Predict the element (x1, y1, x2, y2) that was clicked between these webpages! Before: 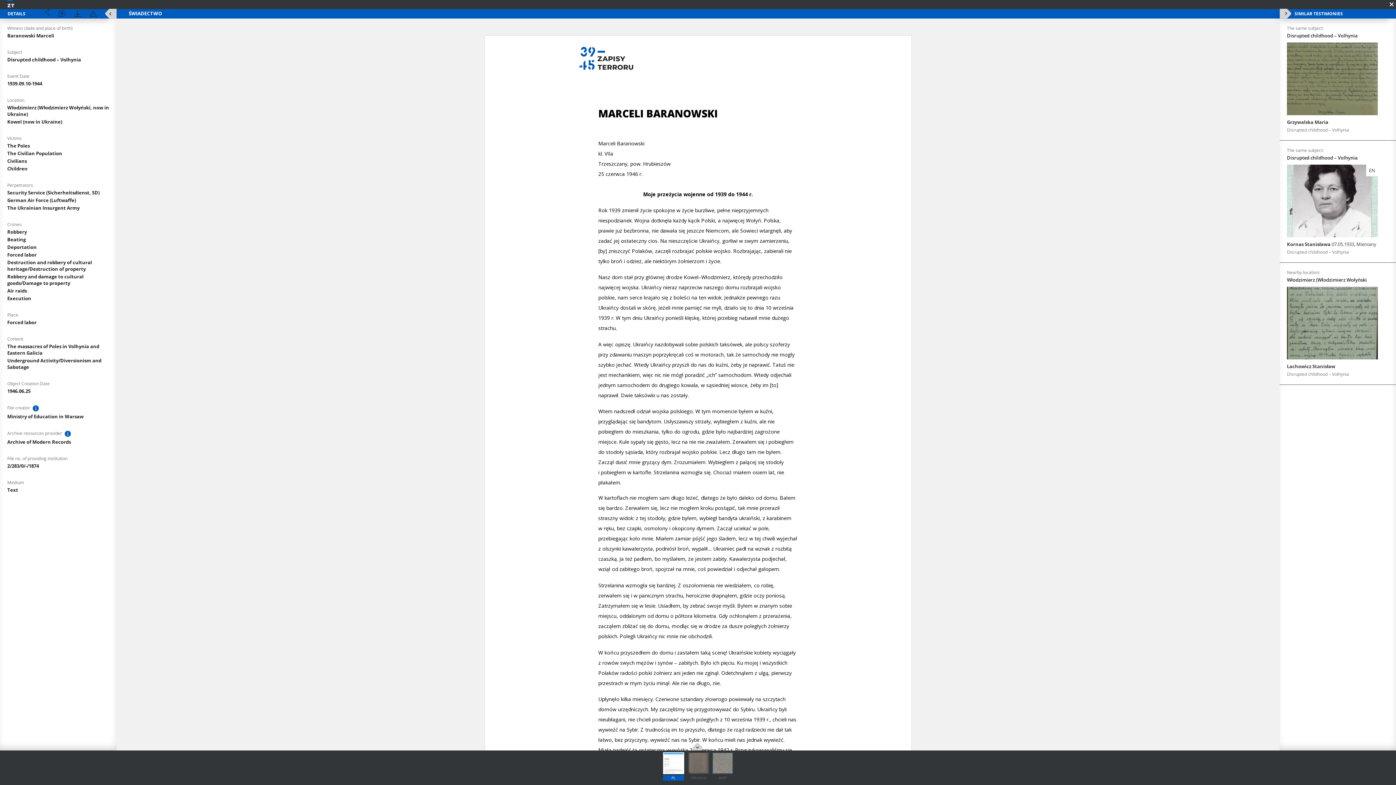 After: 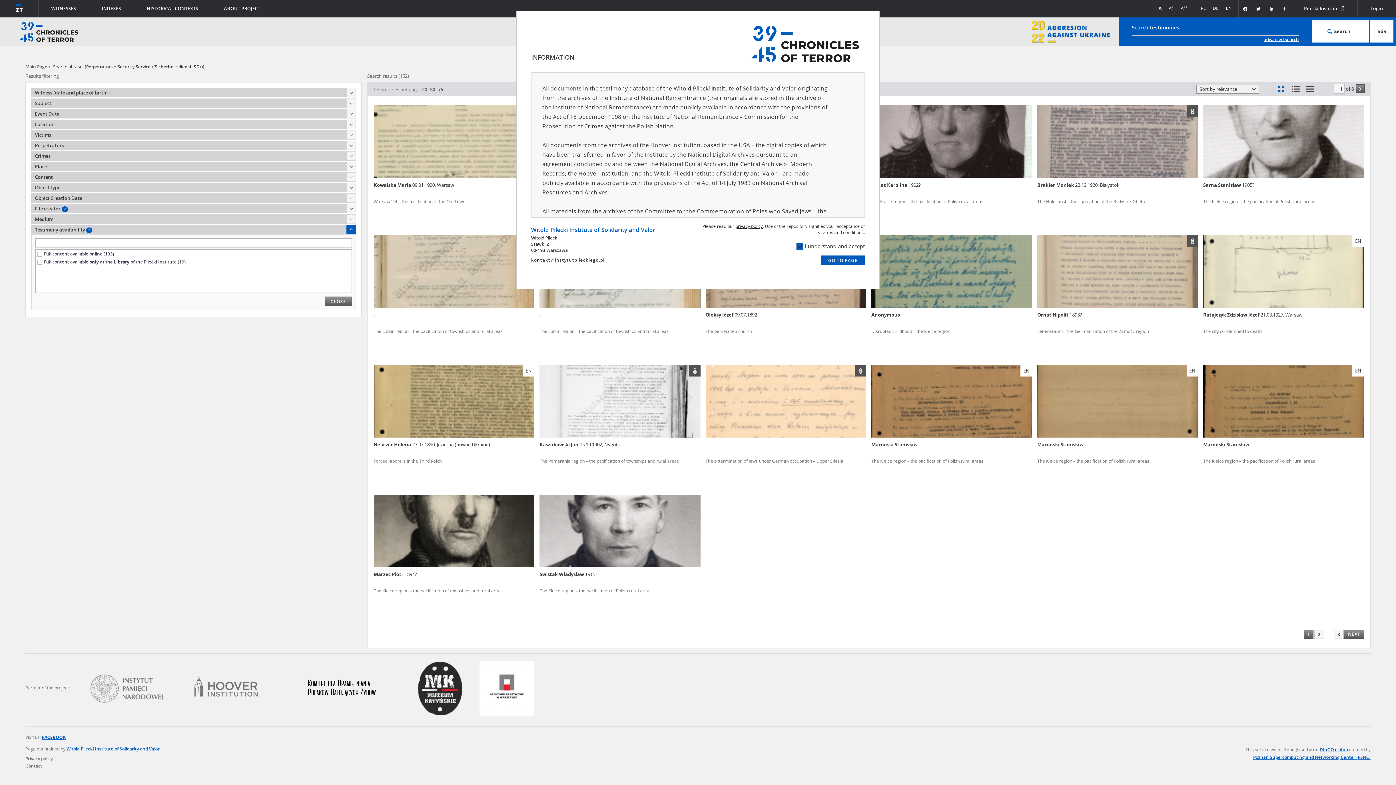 Action: bbox: (7, 189, 99, 196) label: Security Service (Sicherheitsdienst, SD)